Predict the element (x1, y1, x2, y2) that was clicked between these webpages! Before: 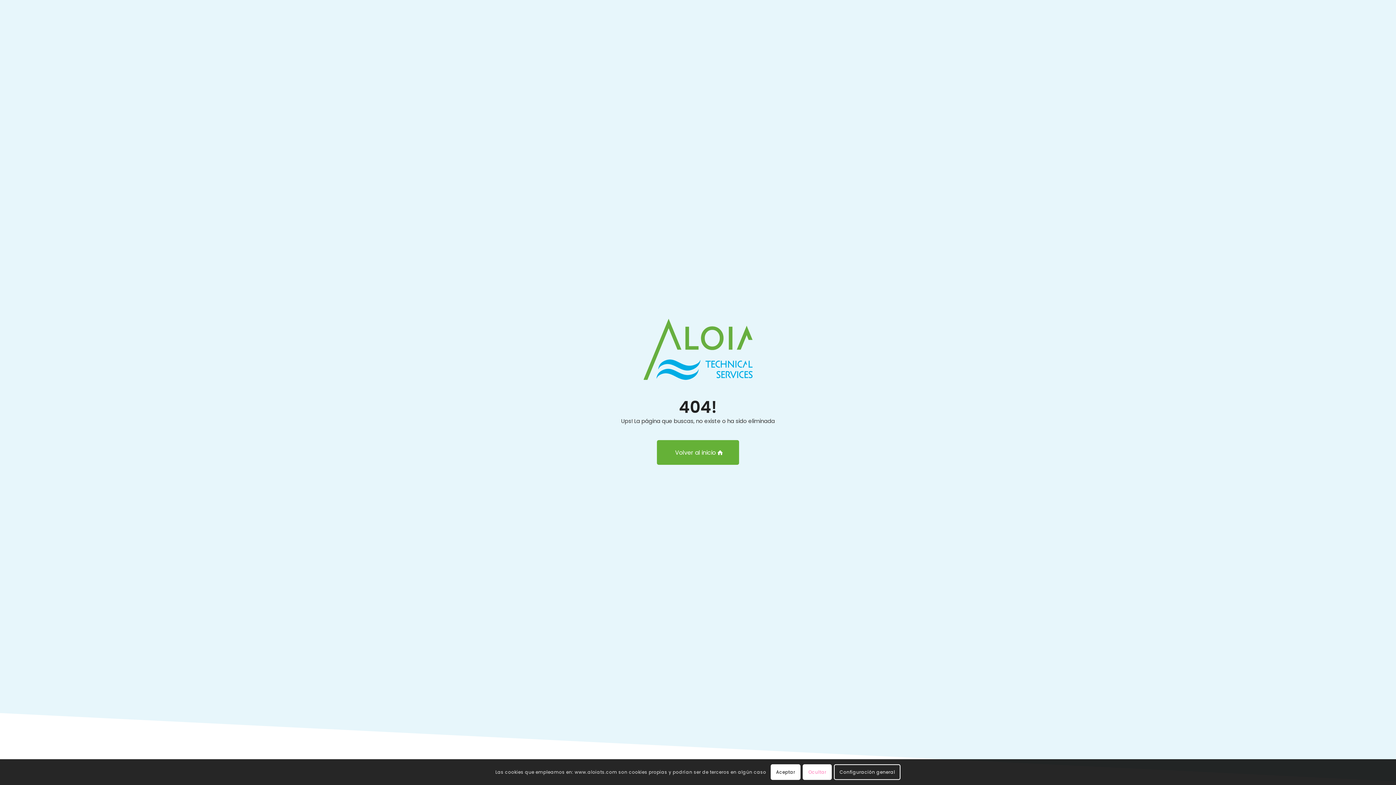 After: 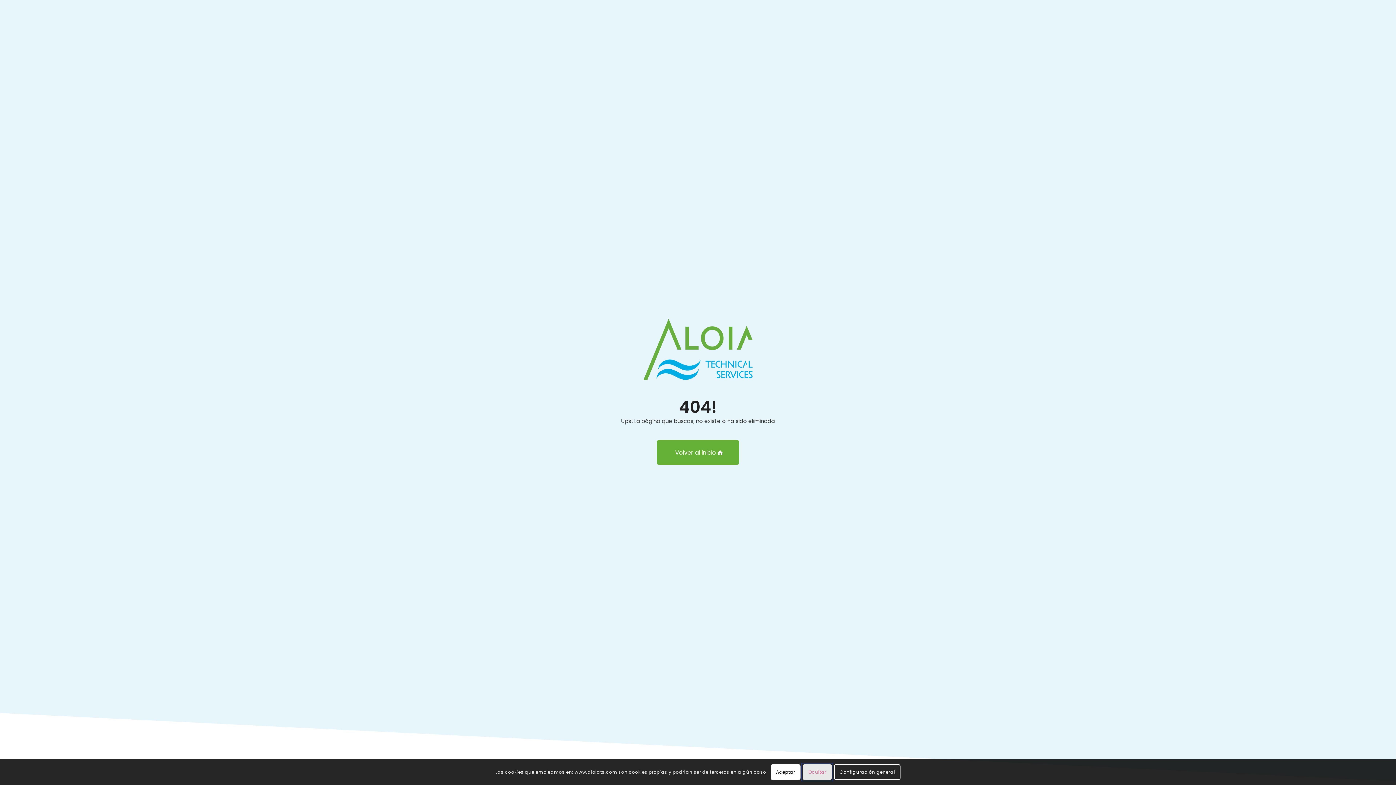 Action: bbox: (803, 764, 832, 780) label: Ocultar